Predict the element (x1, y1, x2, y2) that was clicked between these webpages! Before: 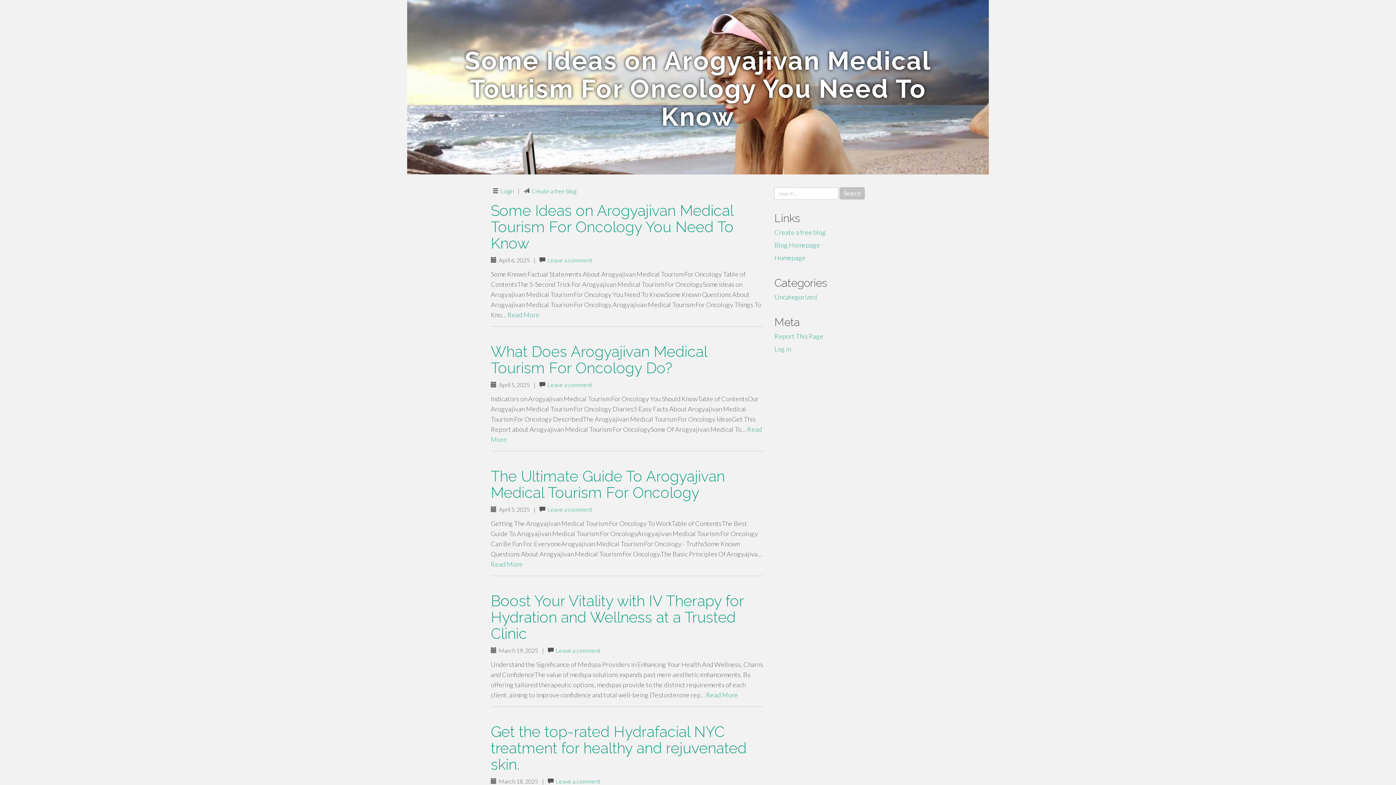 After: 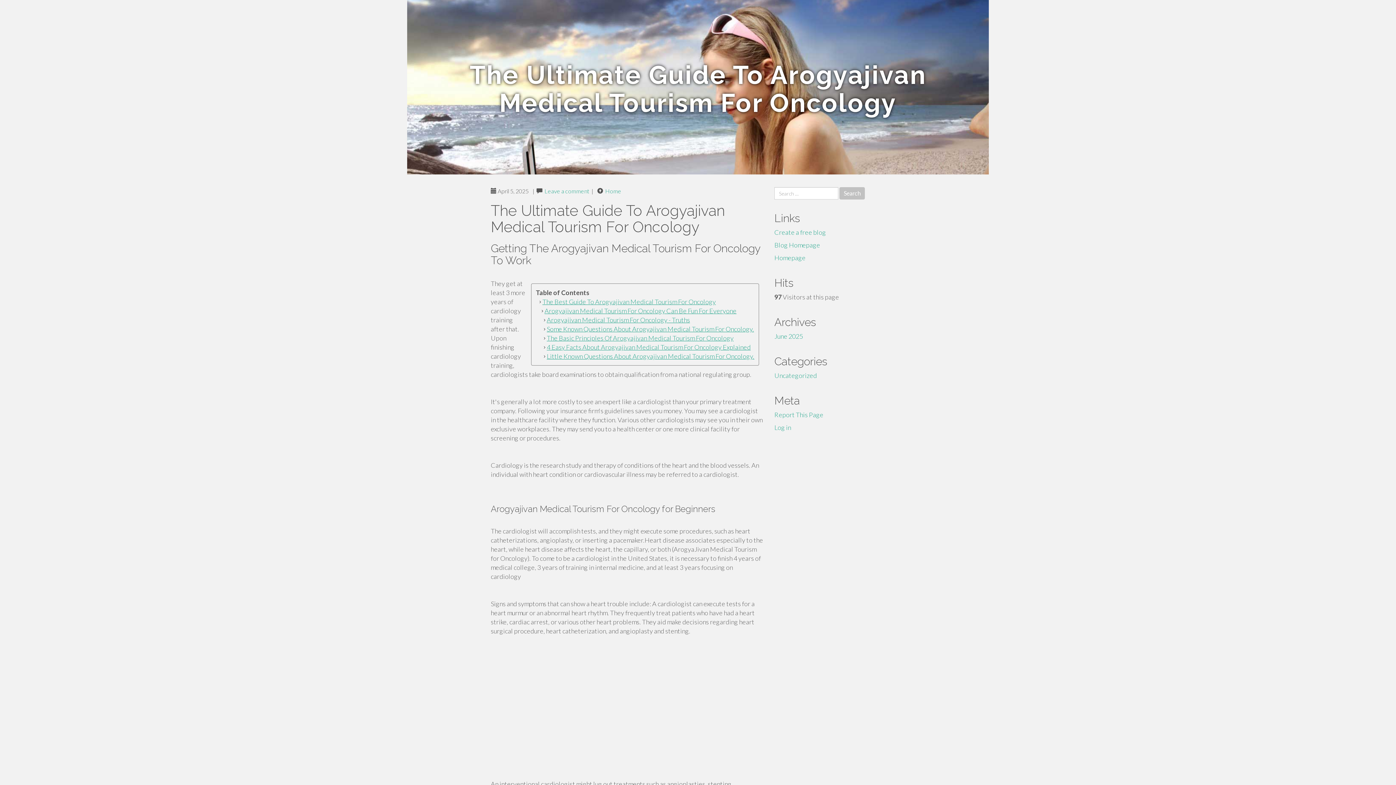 Action: bbox: (490, 560, 522, 568) label: Read More